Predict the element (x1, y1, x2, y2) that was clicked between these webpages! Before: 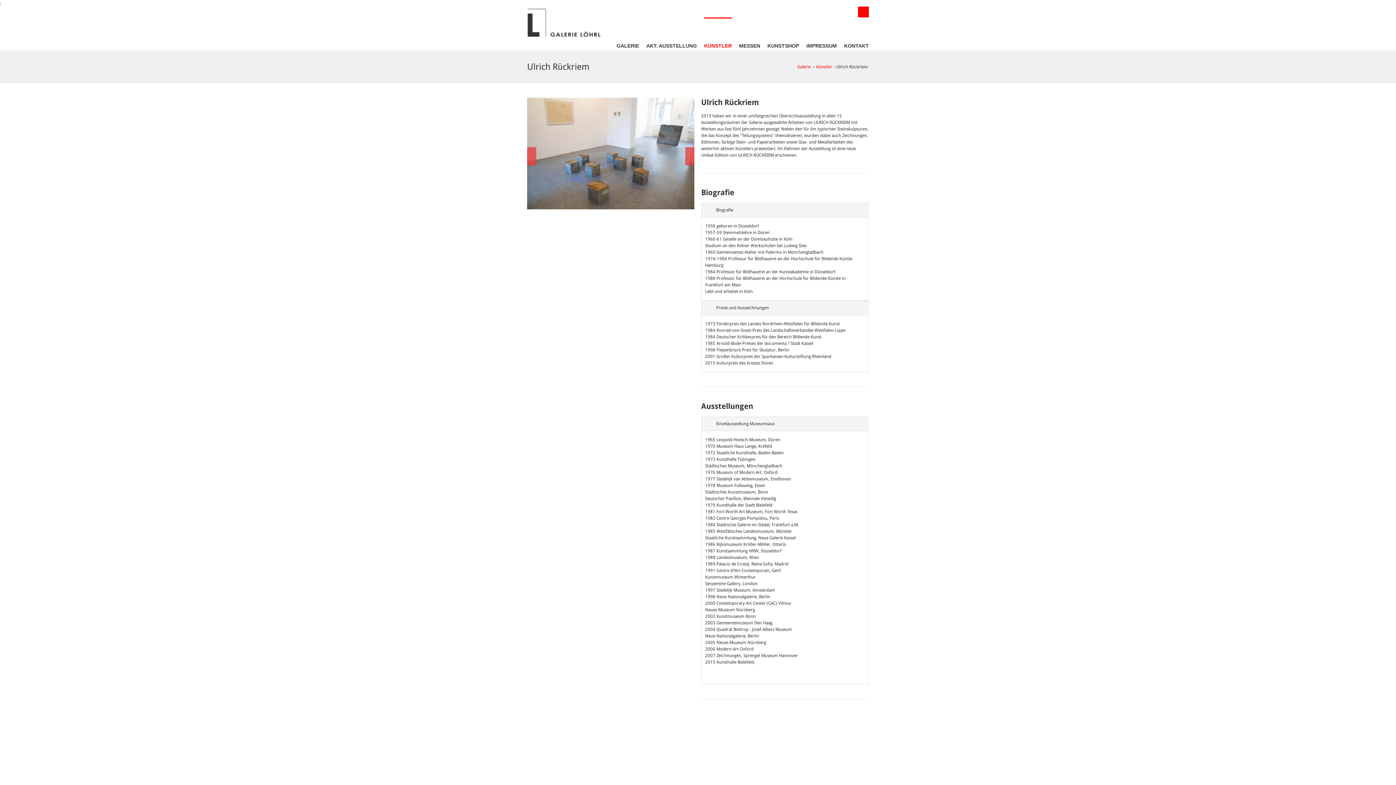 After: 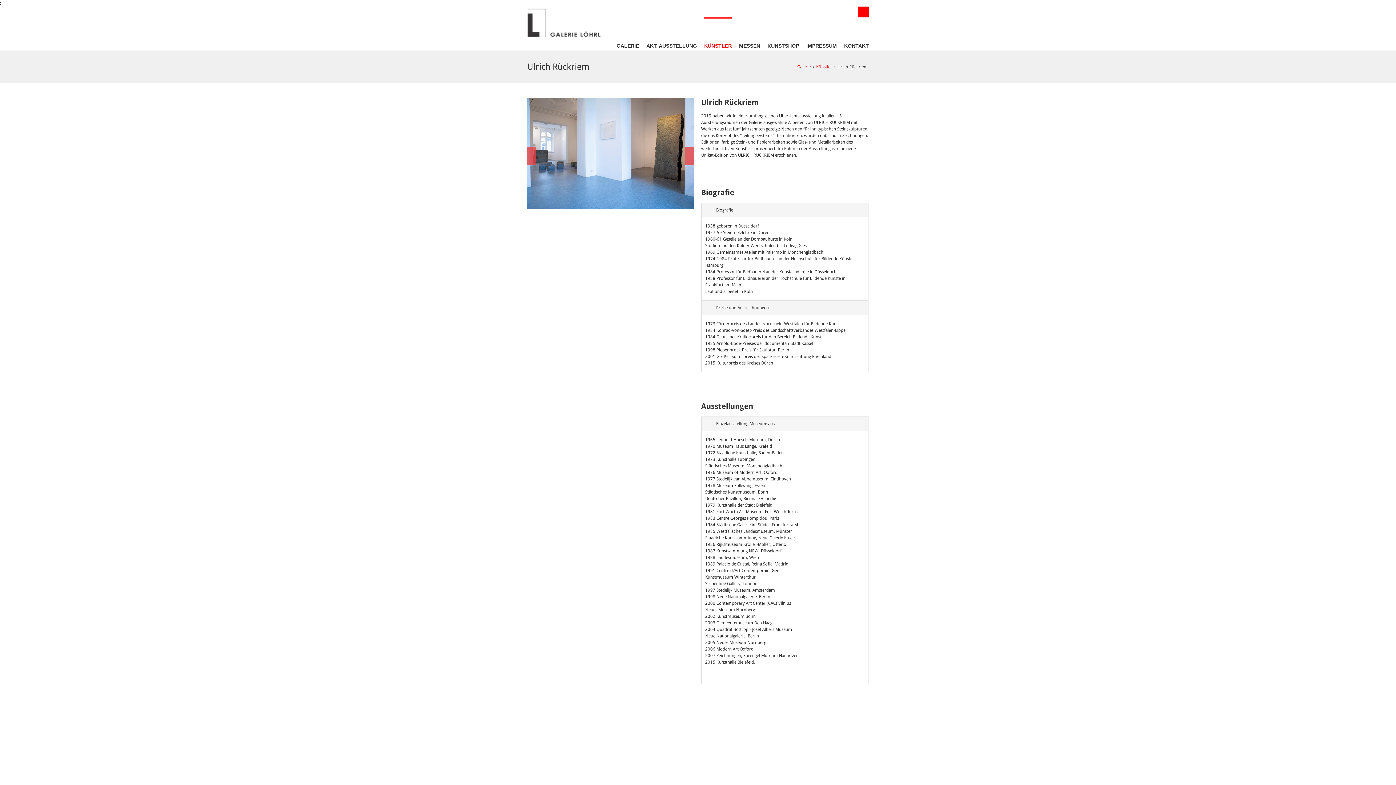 Action: label: 2 bbox: (547, 202, 551, 205)